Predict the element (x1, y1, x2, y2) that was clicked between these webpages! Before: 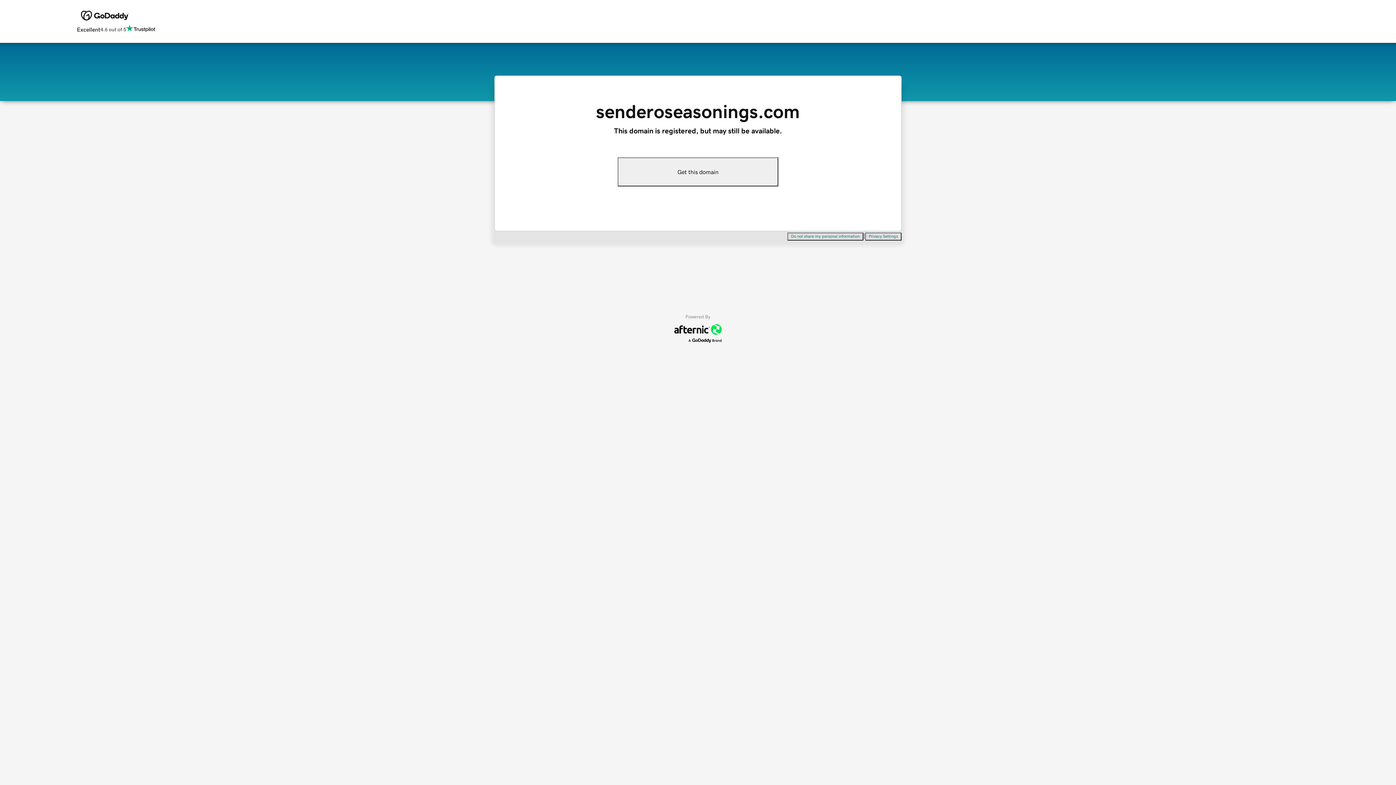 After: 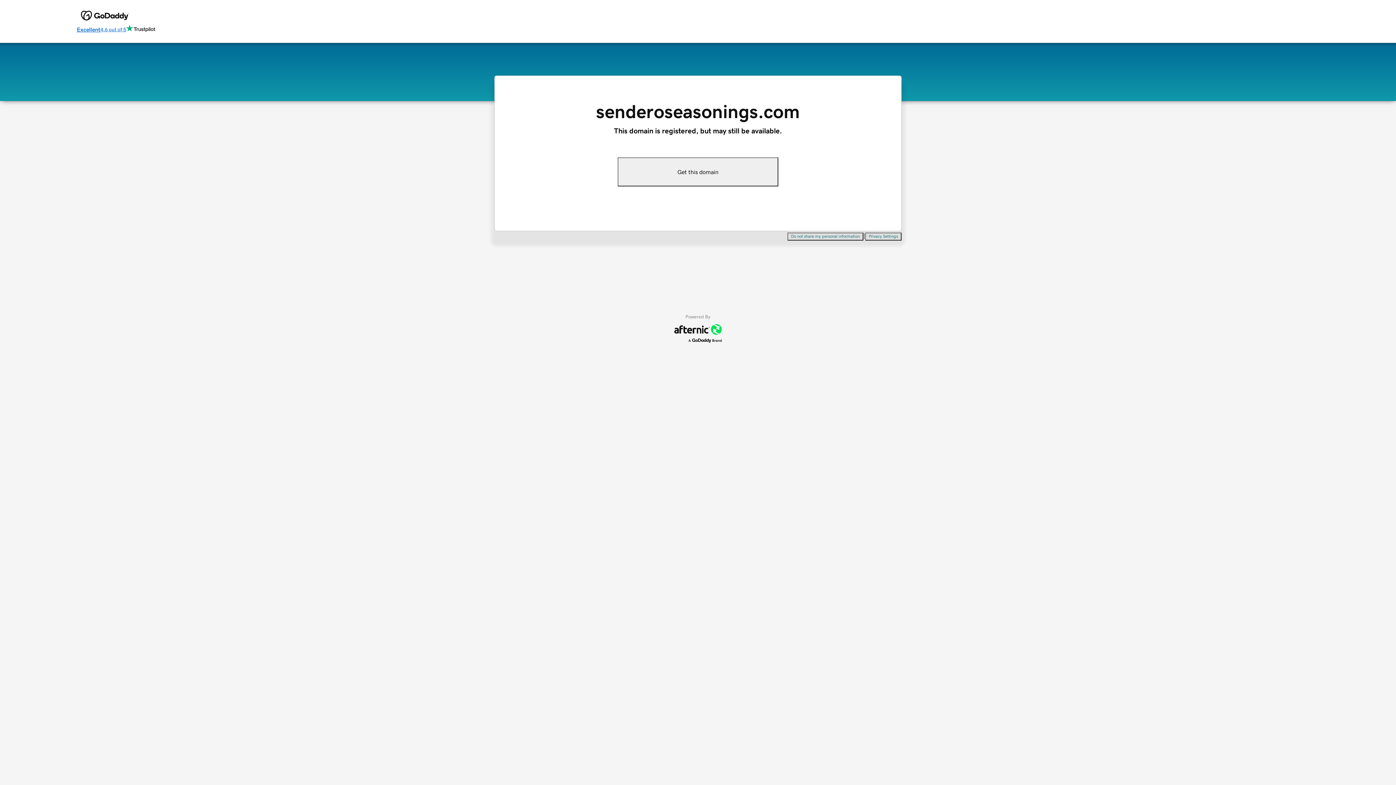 Action: bbox: (76, 24, 155, 34) label: Excellent
4.6 out of 5